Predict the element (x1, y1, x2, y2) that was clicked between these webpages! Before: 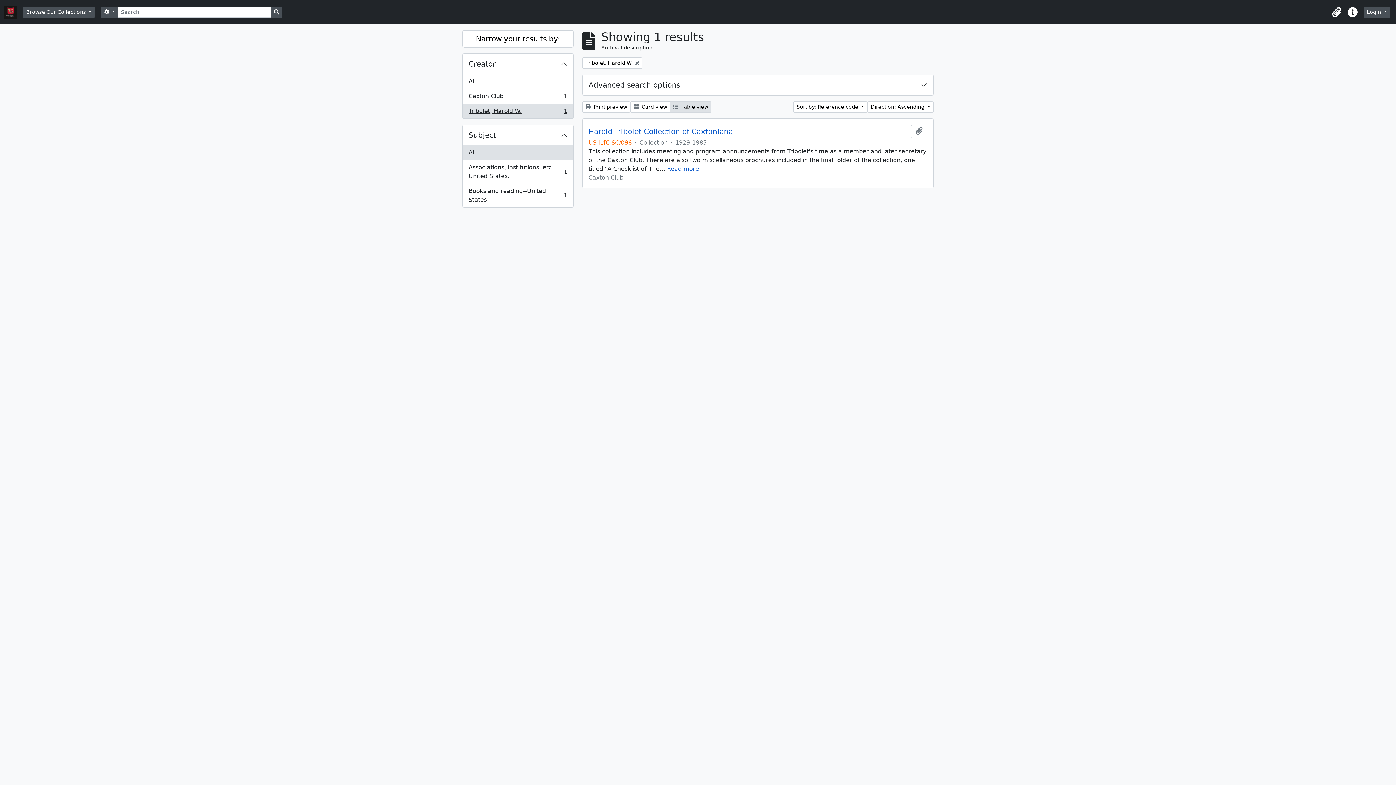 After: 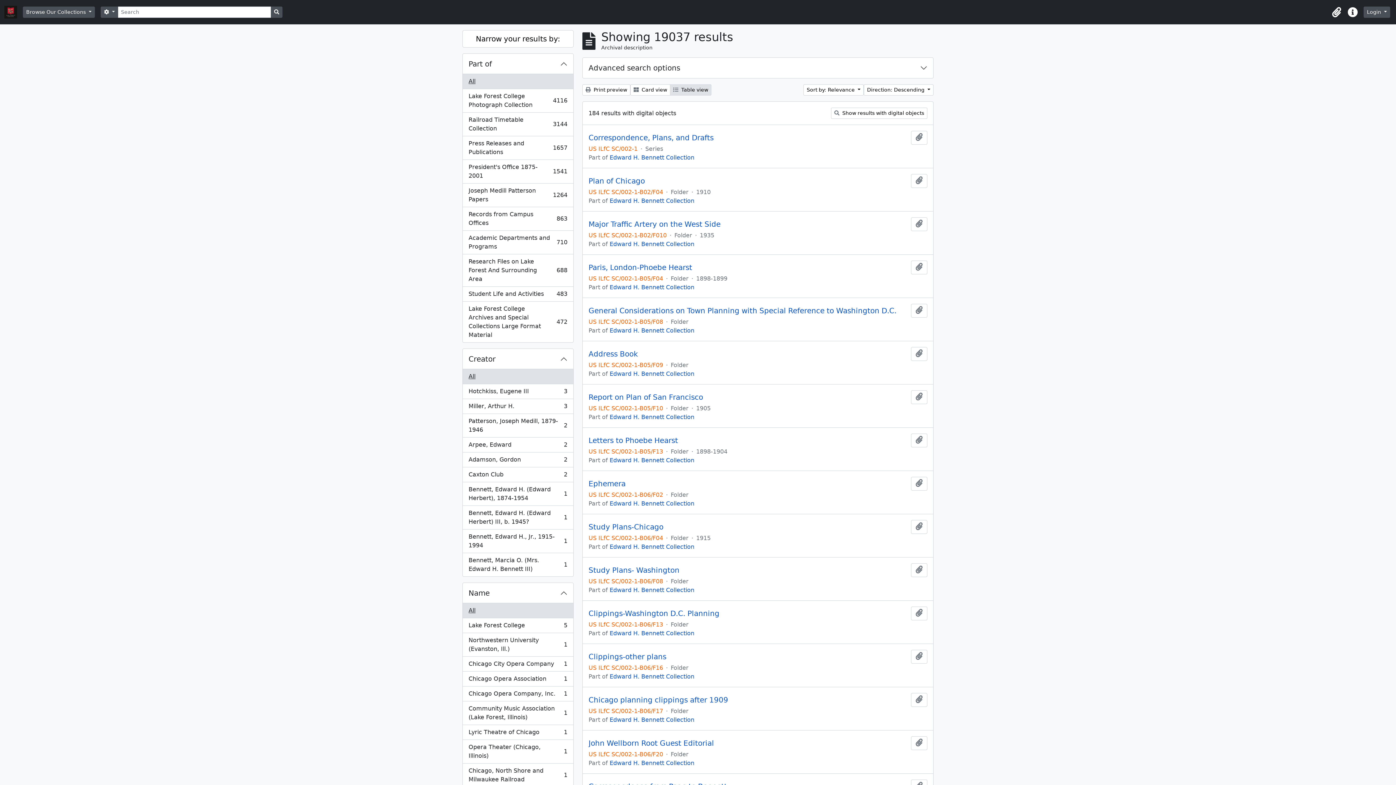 Action: bbox: (270, 6, 282, 17) label: Search in browse page